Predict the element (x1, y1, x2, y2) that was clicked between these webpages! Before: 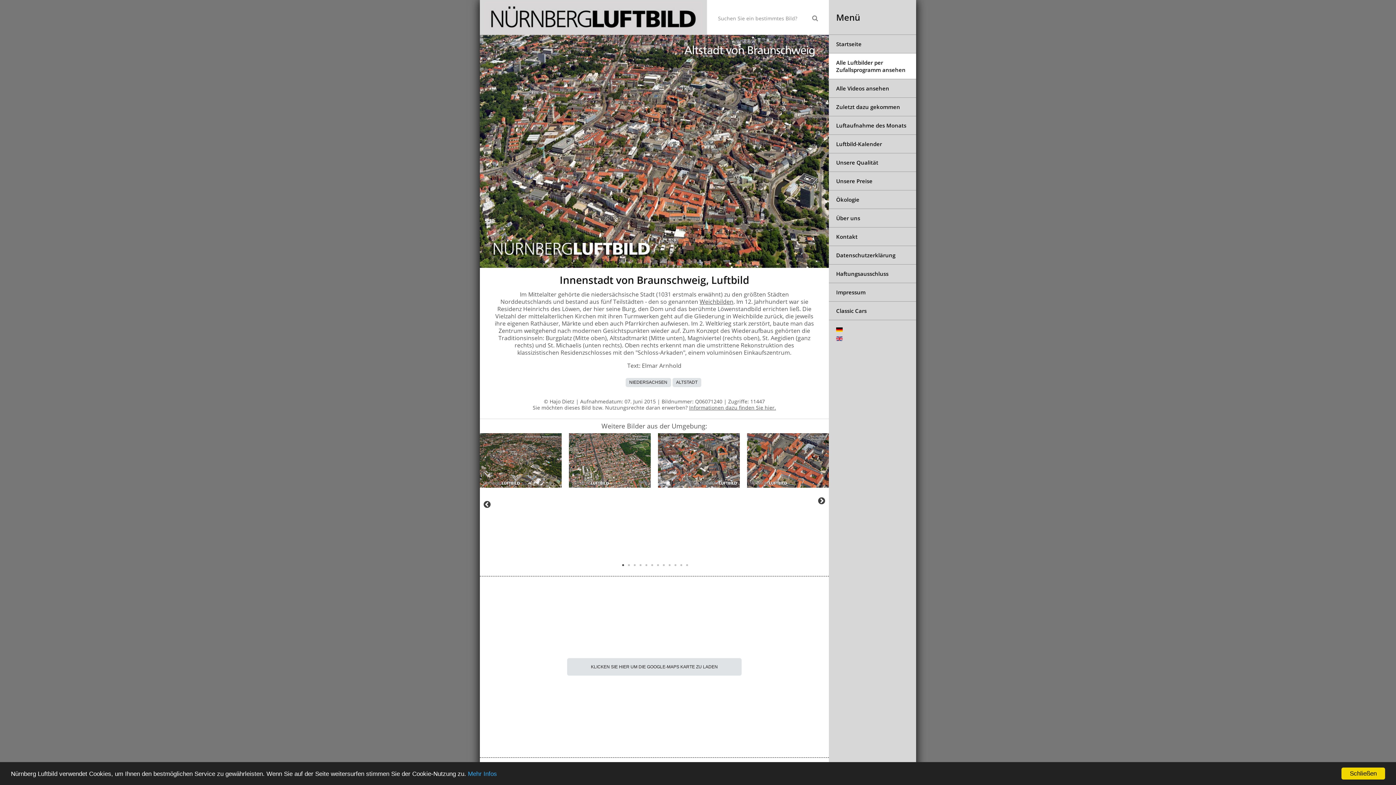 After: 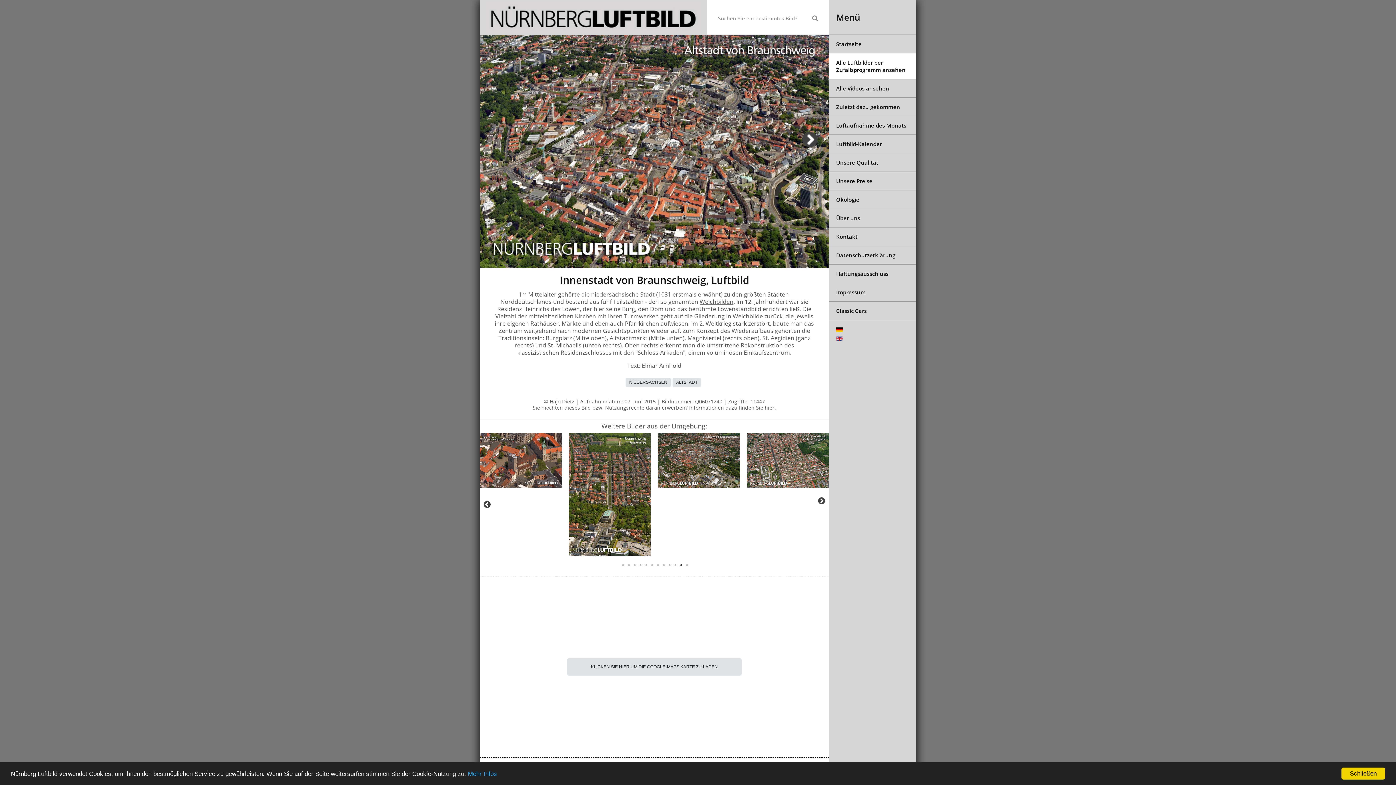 Action: label: 11 of 3 bbox: (677, 561, 685, 569)